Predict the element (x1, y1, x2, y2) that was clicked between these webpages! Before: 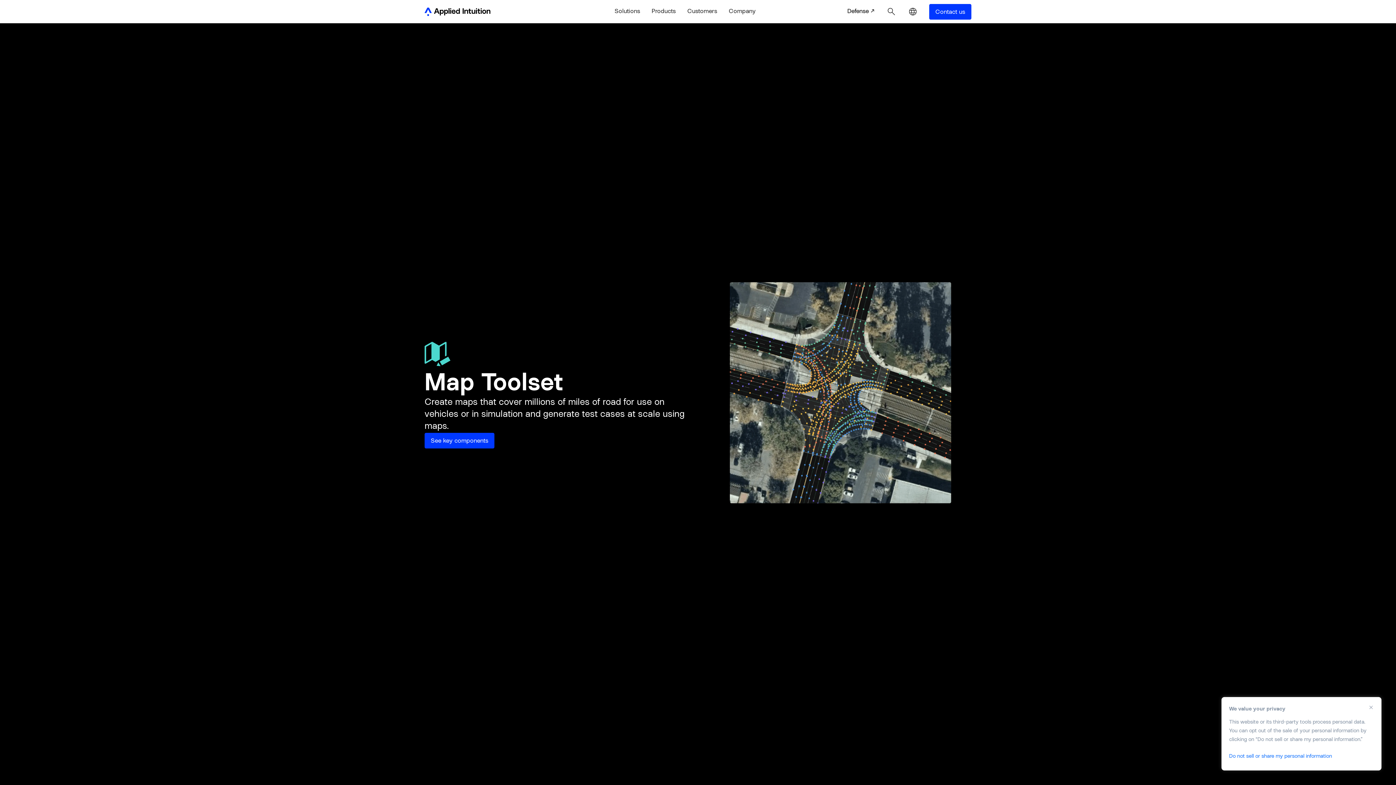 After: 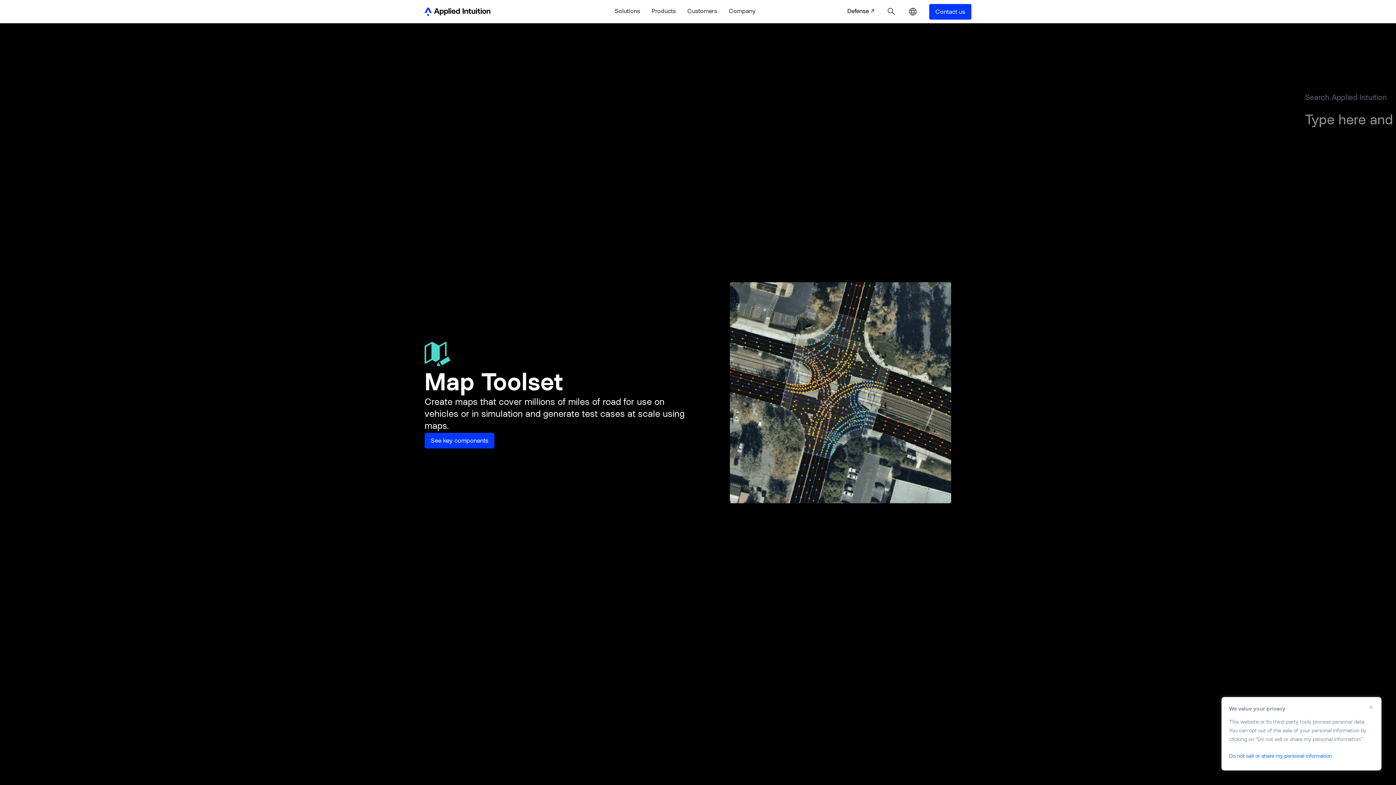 Action: bbox: (880, 0, 902, 23)